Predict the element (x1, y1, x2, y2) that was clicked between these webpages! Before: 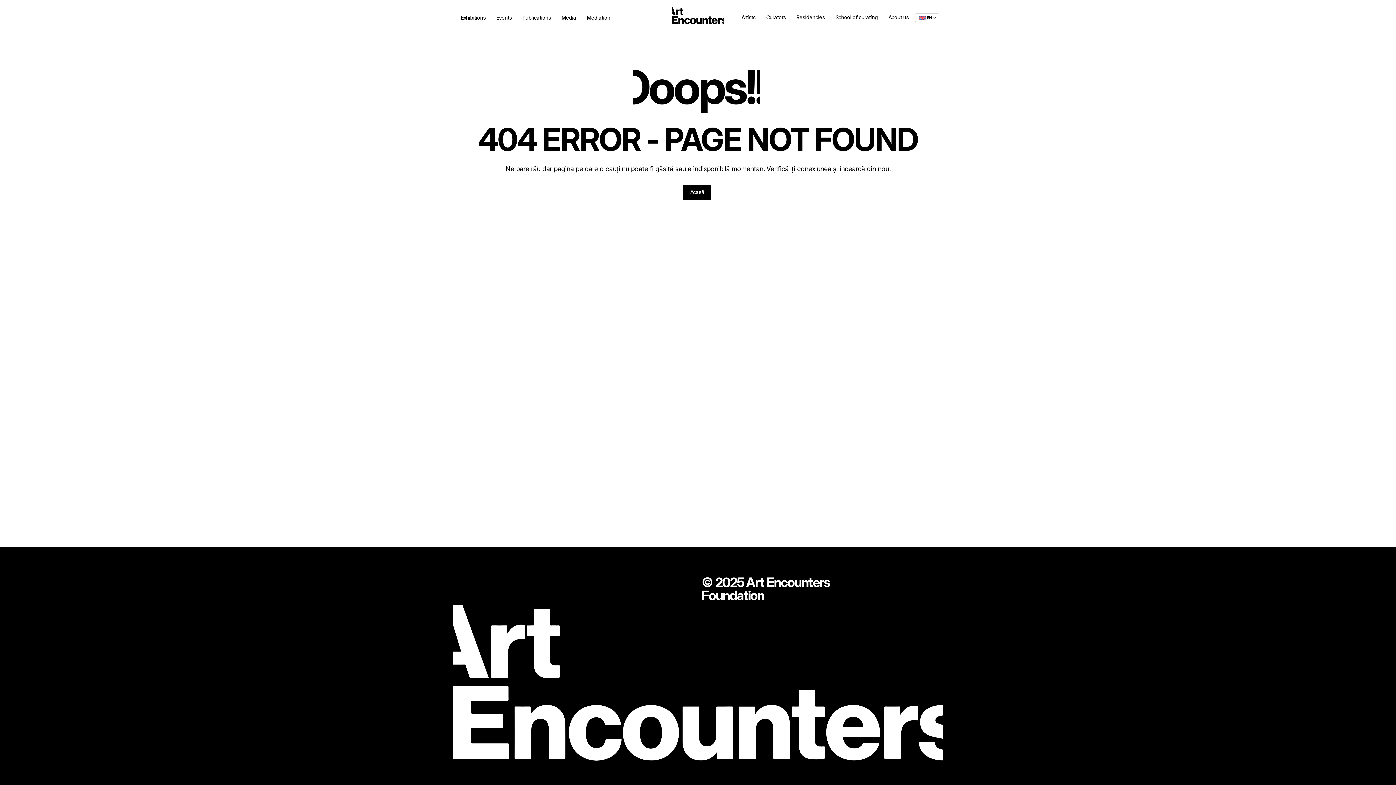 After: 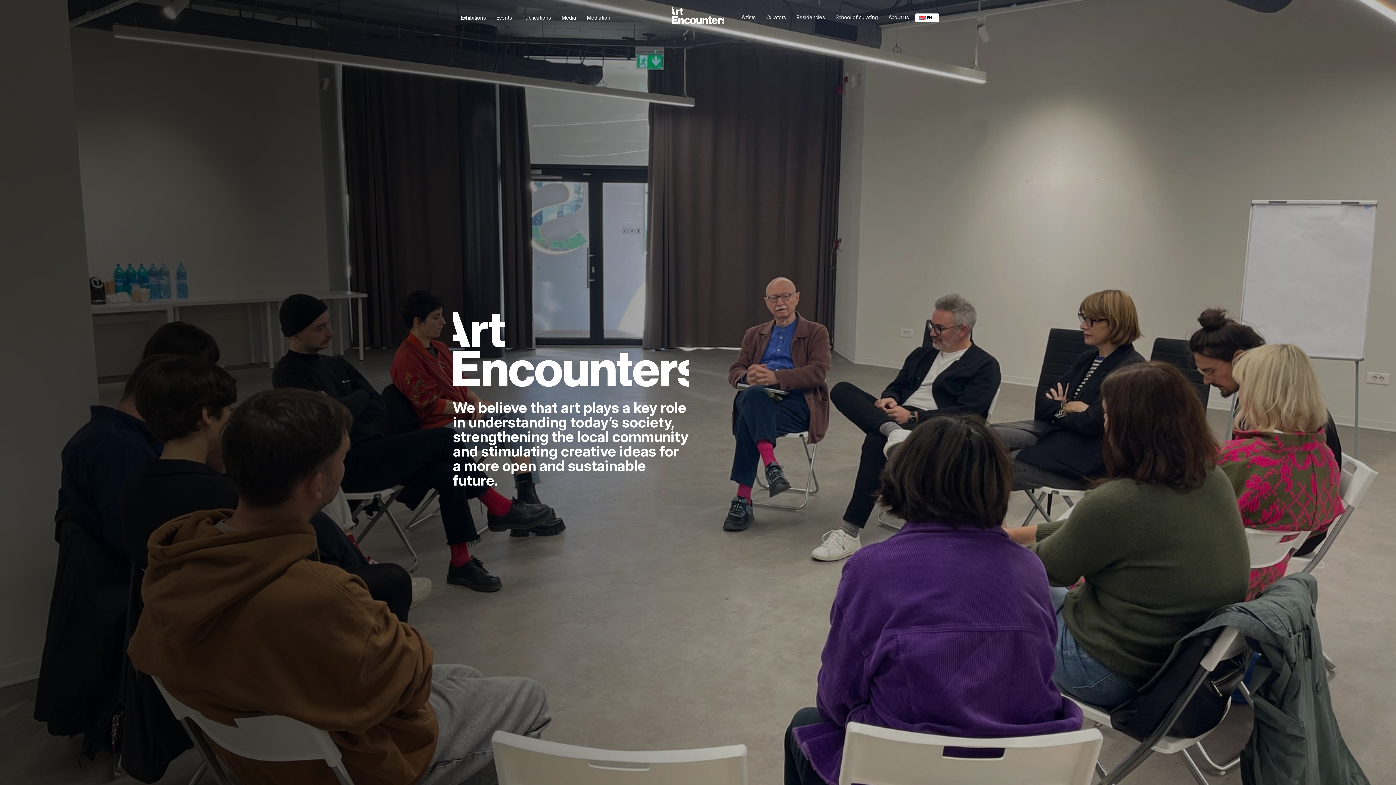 Action: bbox: (888, 14, 909, 20) label: About us